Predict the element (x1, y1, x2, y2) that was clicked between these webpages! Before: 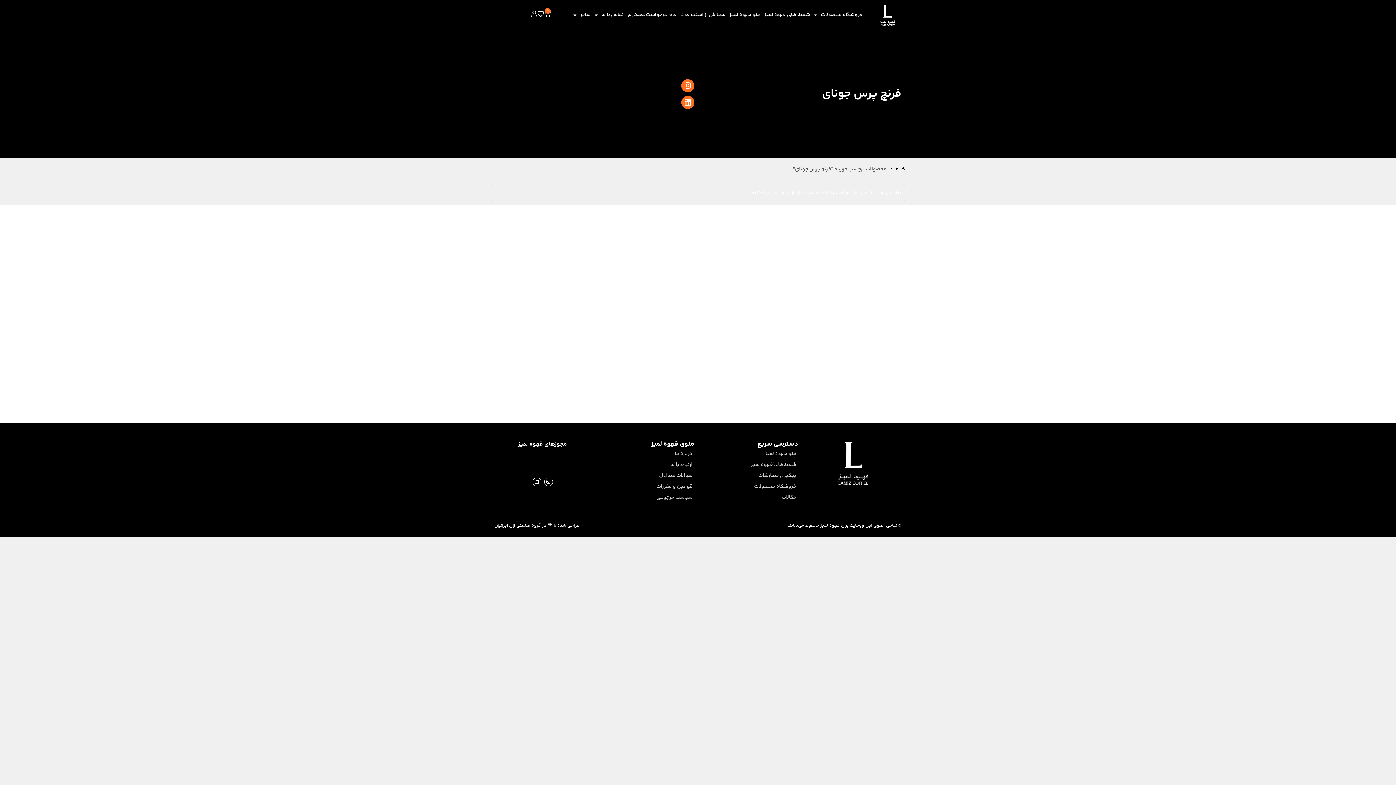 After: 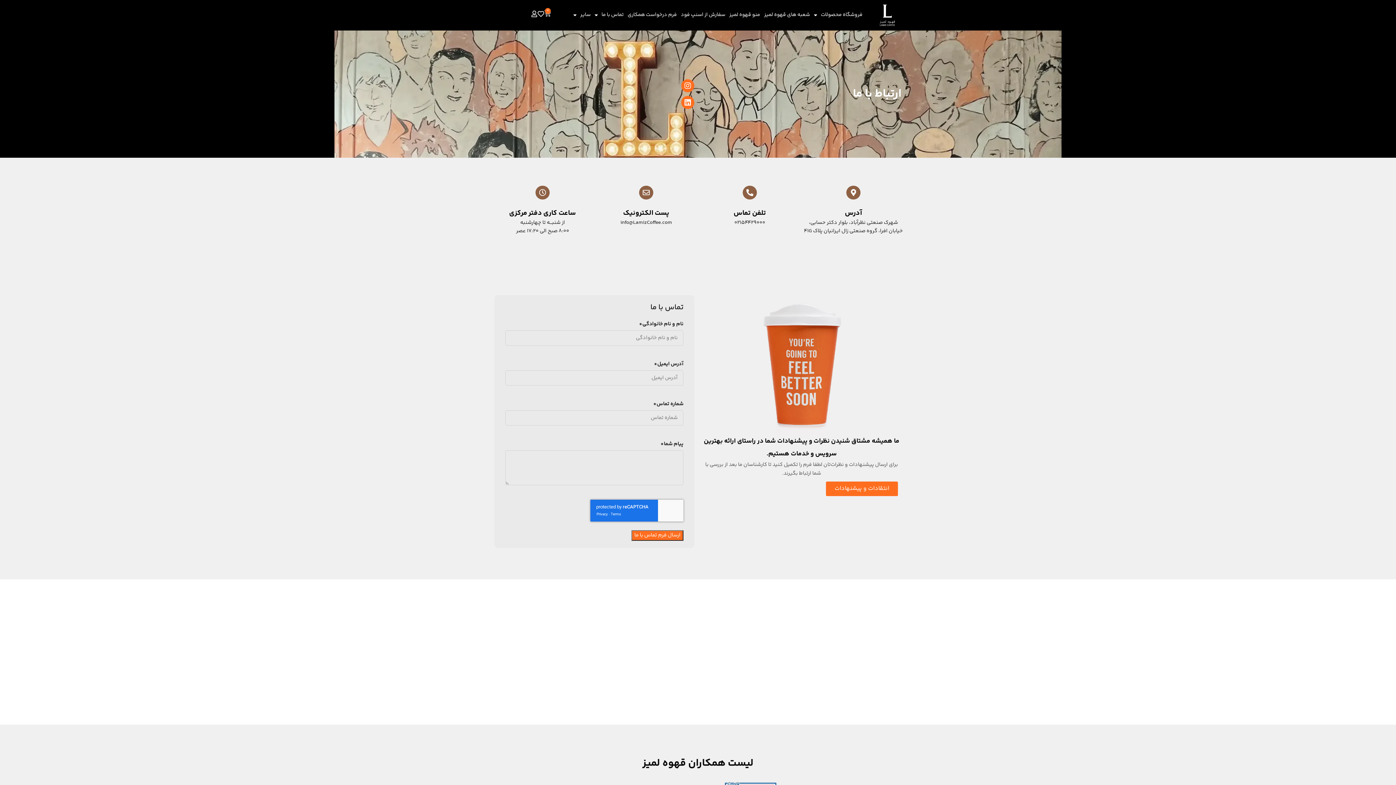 Action: bbox: (598, 459, 694, 470) label: ارتباط با ما